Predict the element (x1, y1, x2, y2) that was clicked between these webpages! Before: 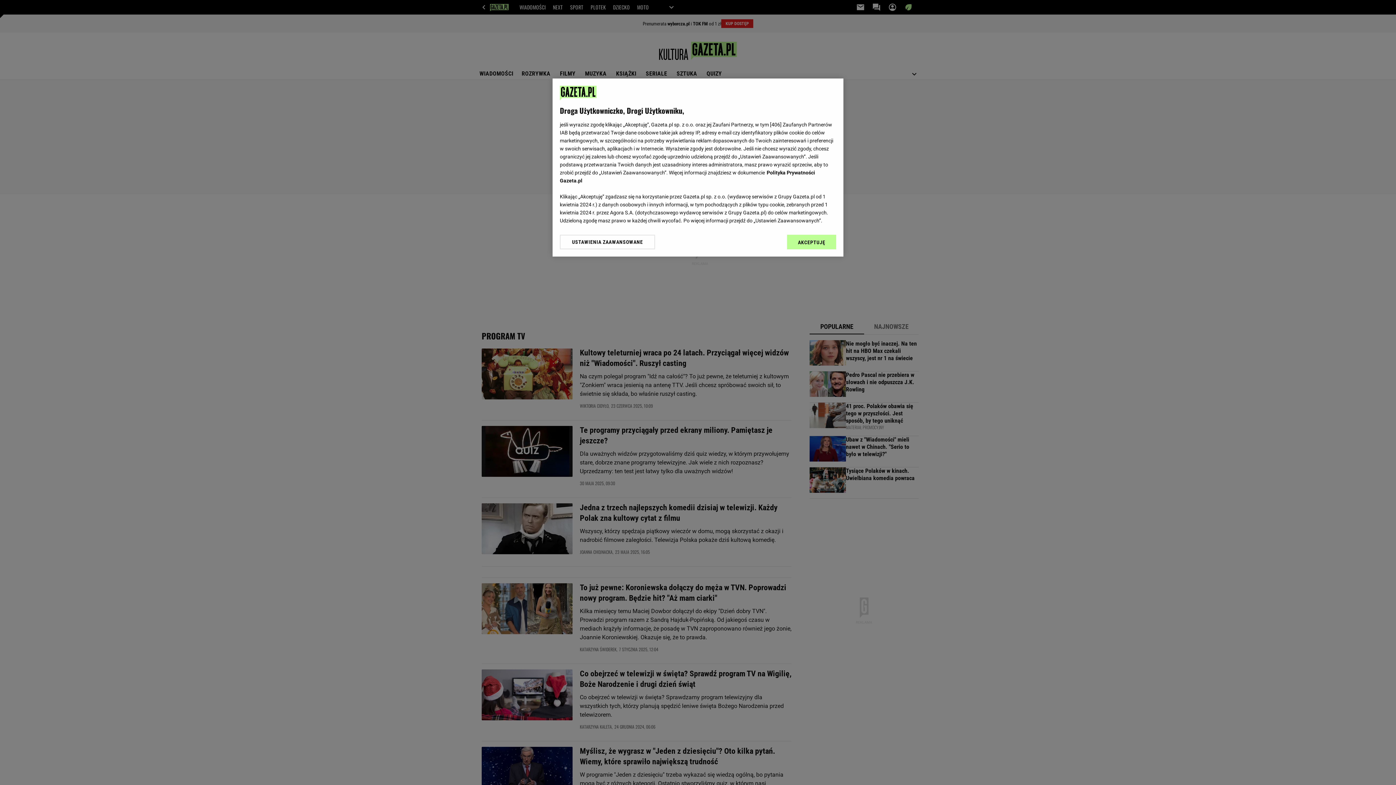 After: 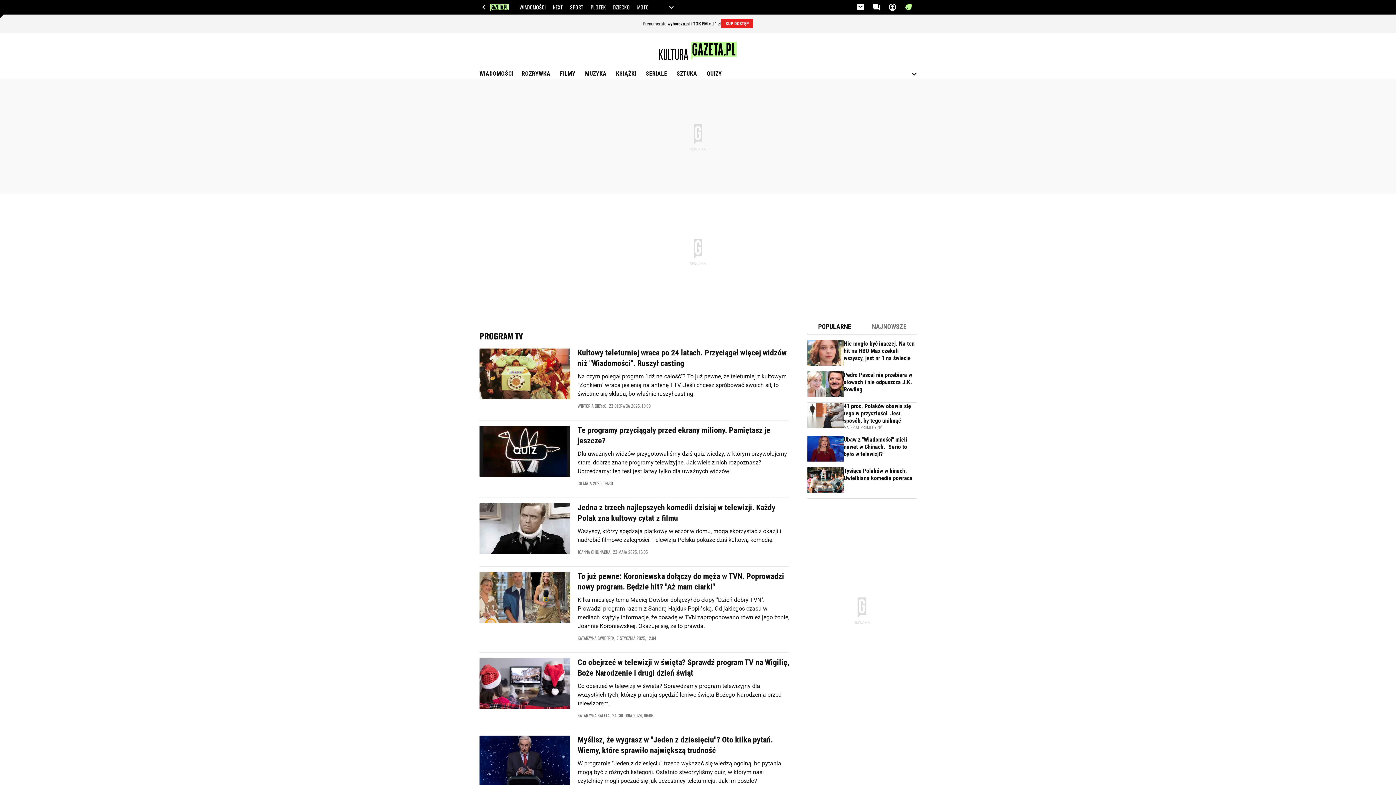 Action: bbox: (787, 234, 836, 249) label: AKCEPTUJĘ